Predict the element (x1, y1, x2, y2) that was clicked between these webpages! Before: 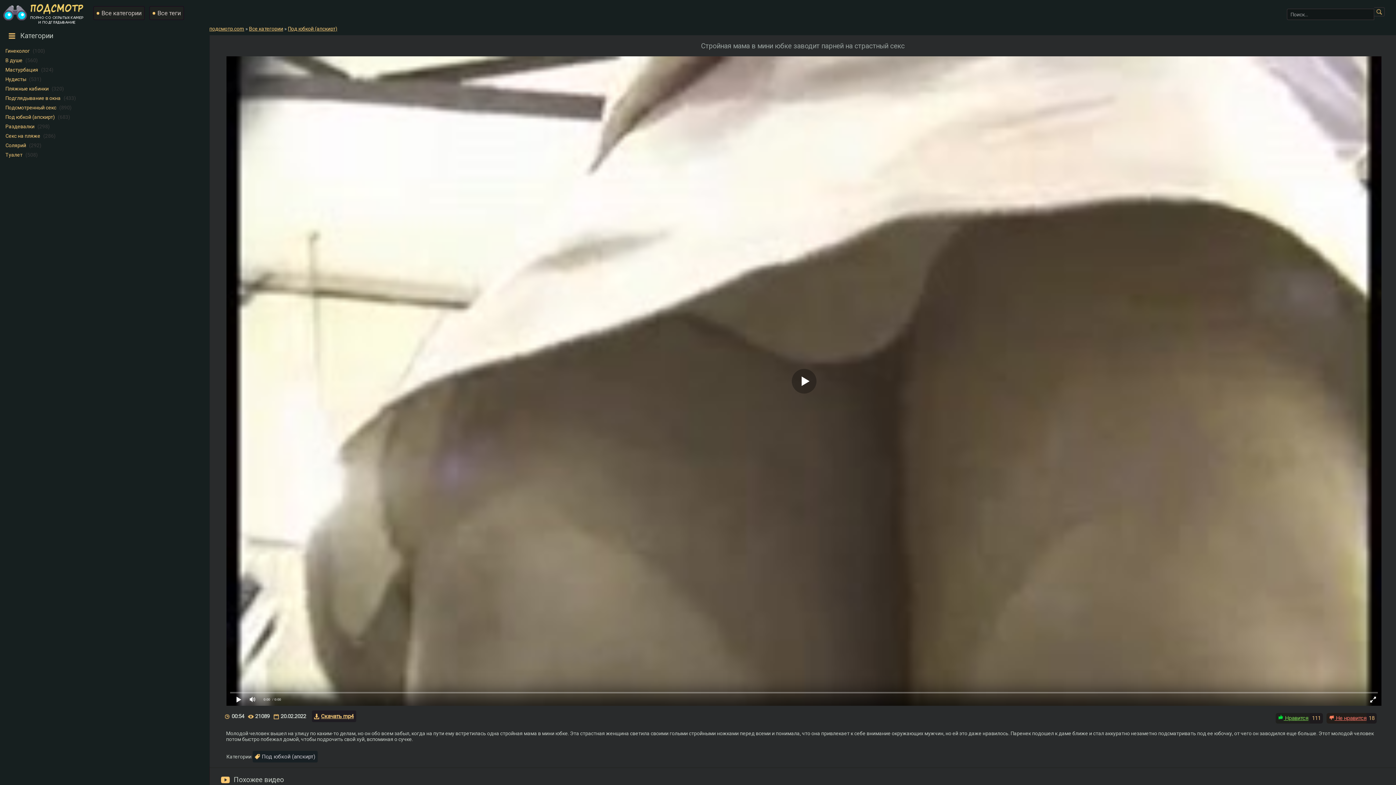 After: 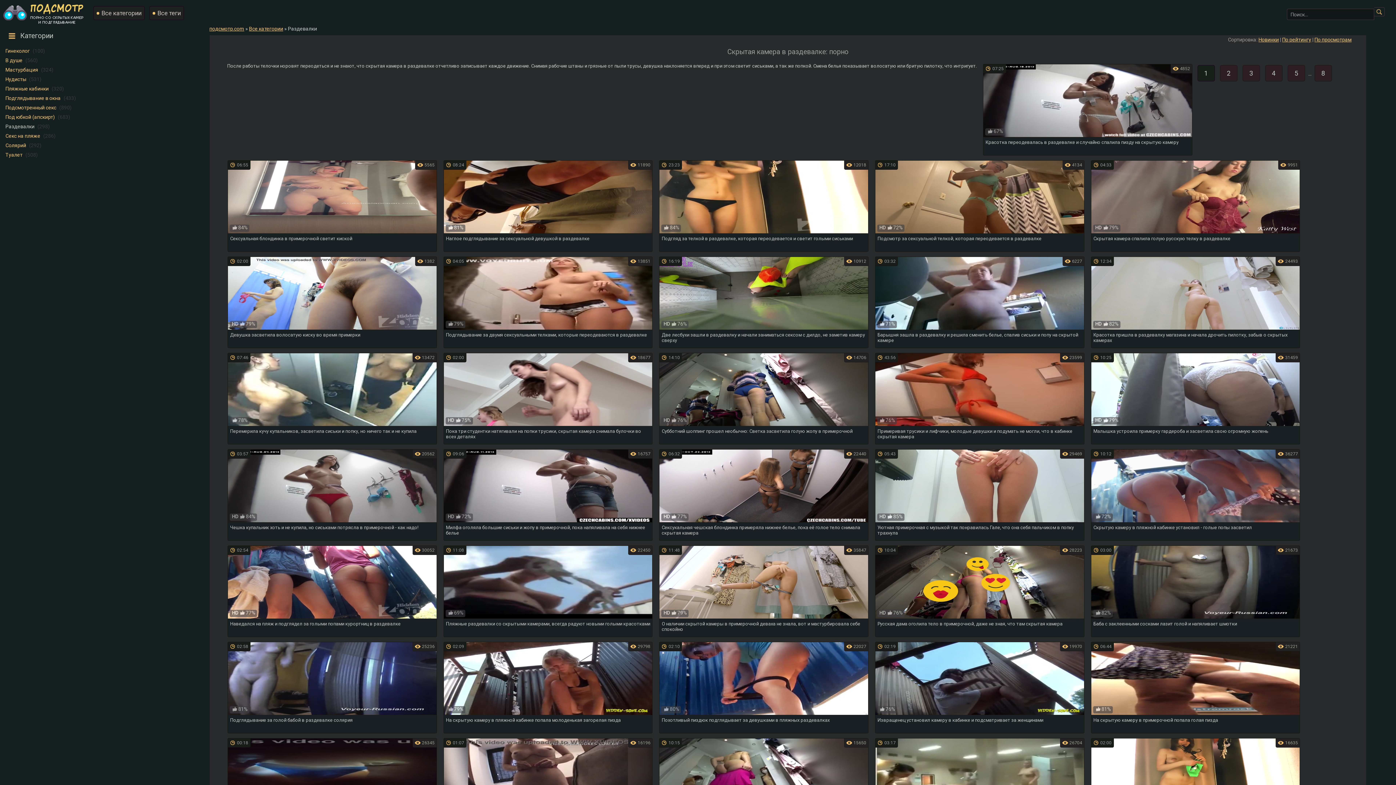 Action: bbox: (3, 118, 36, 134) label: Раздевалки